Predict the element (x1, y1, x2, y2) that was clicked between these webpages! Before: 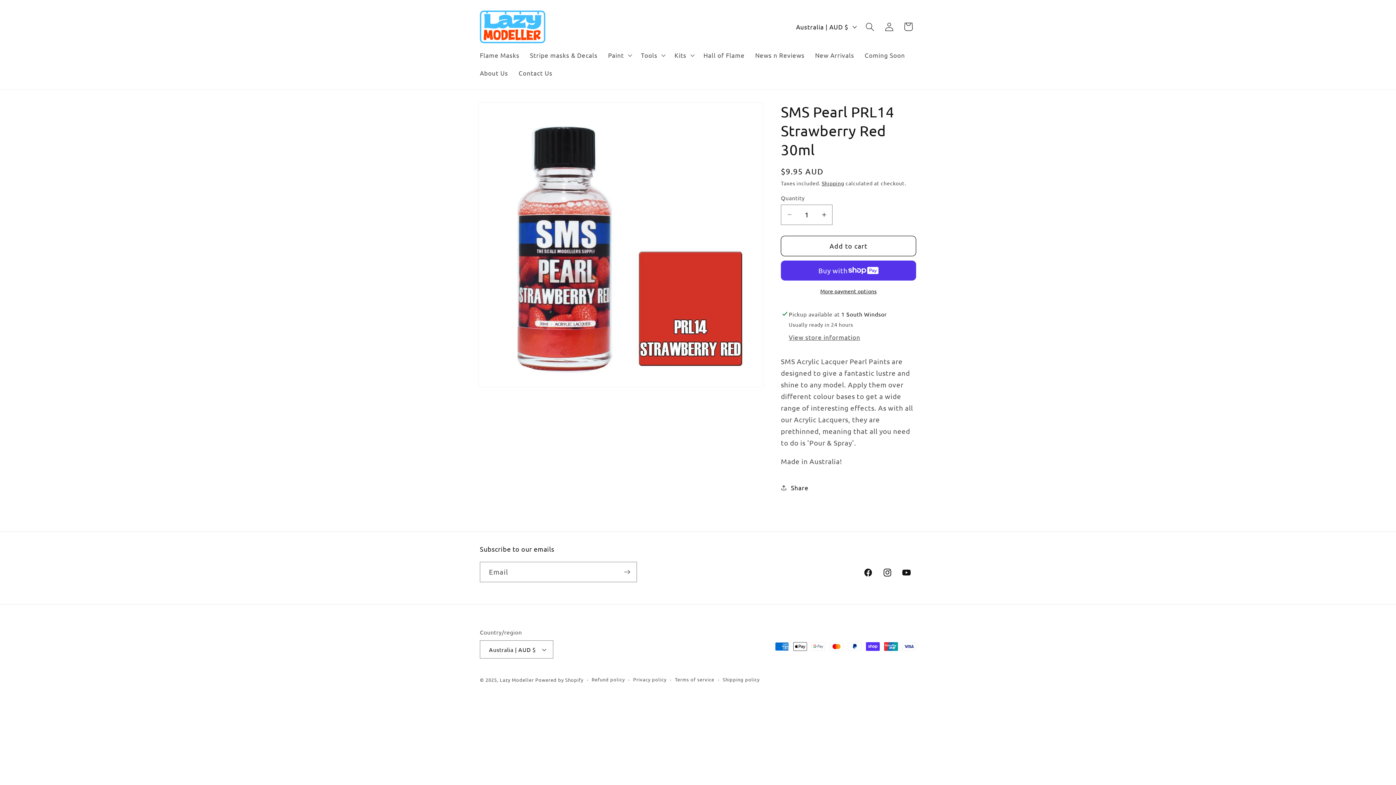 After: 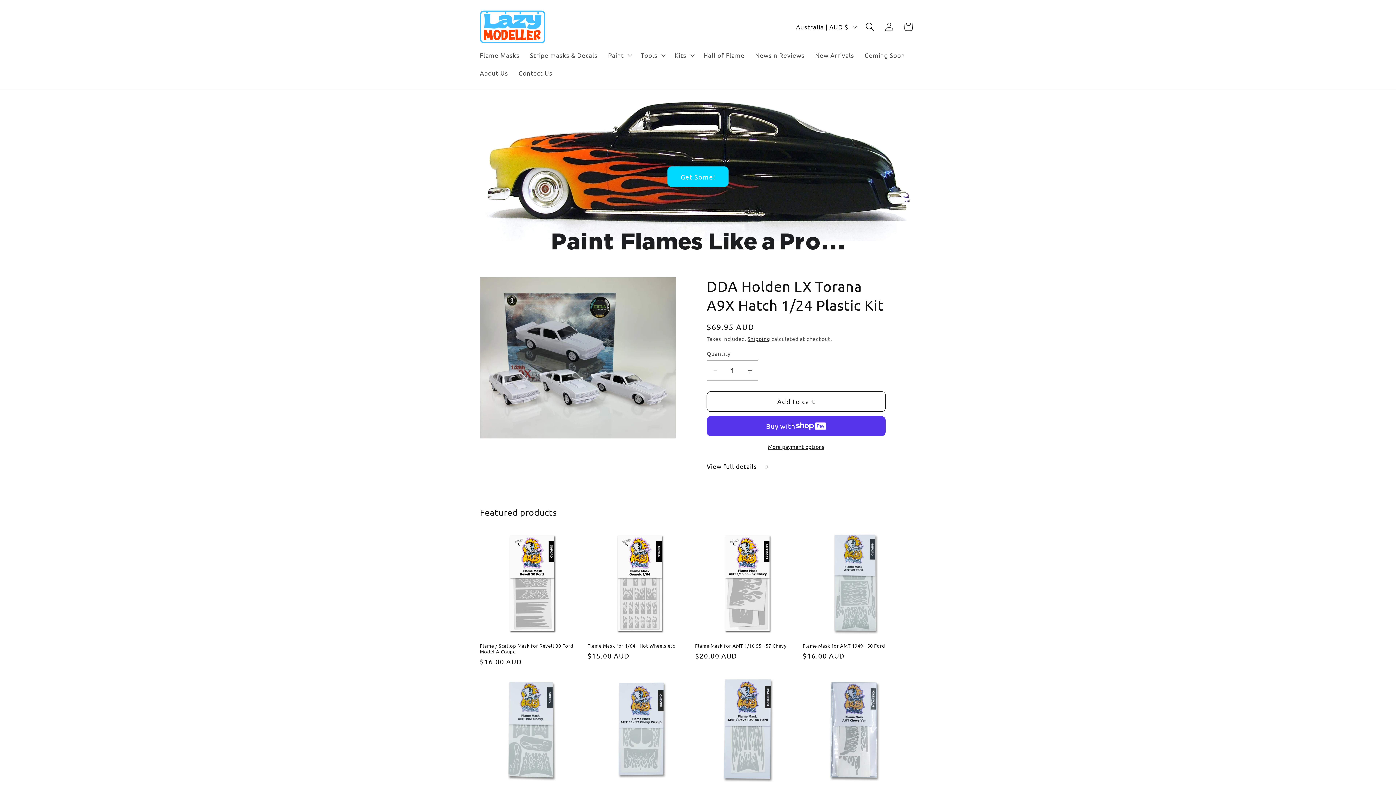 Action: bbox: (476, 7, 548, 46)